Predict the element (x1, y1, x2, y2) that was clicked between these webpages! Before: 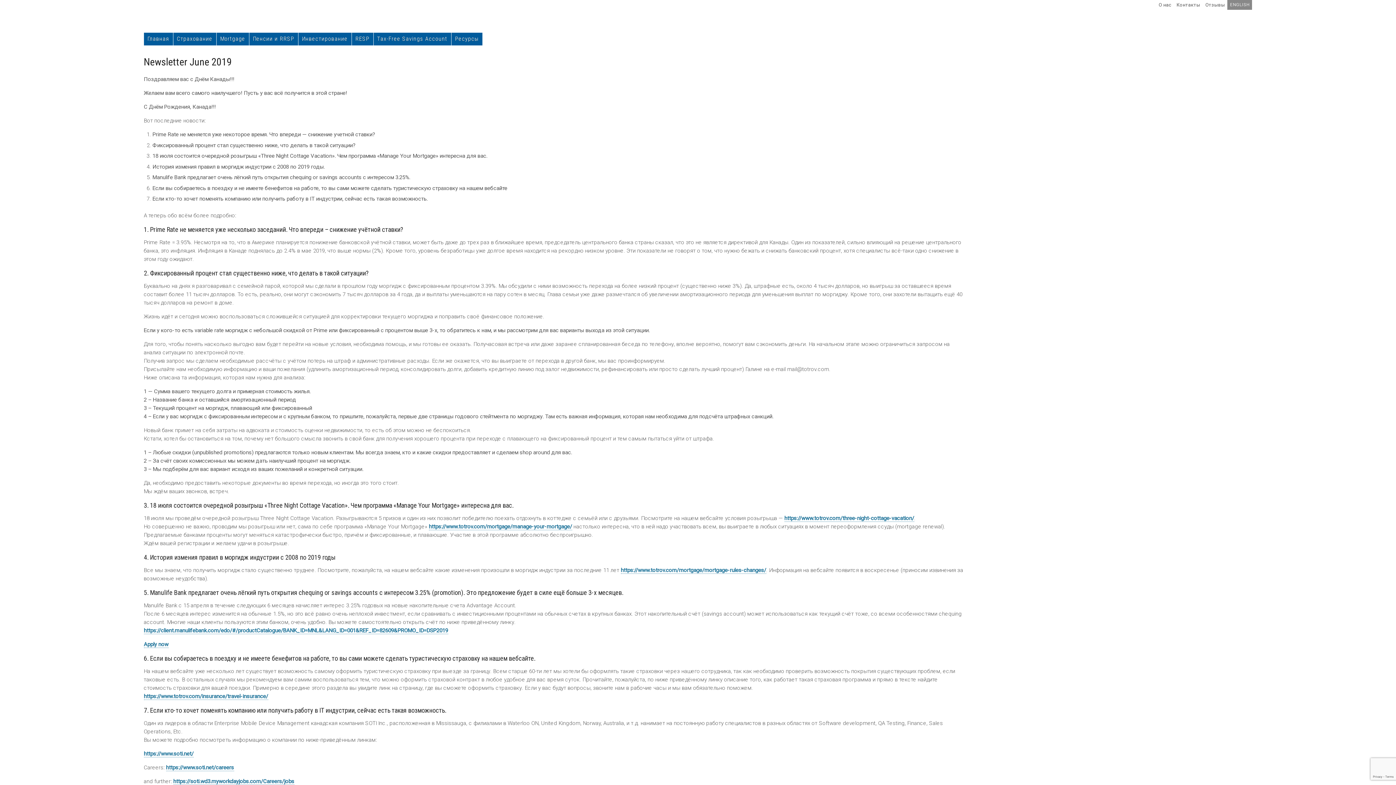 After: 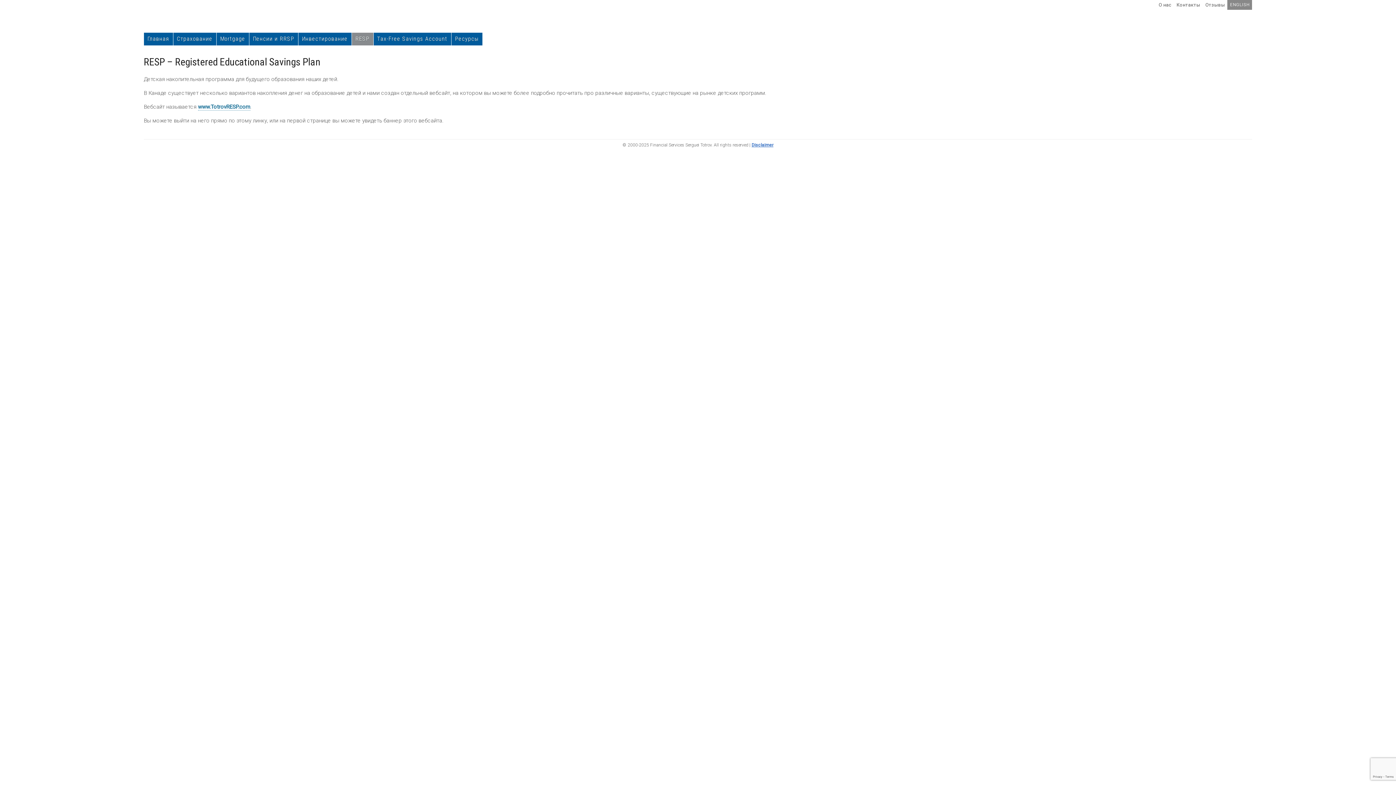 Action: label: RESP bbox: (351, 32, 373, 45)